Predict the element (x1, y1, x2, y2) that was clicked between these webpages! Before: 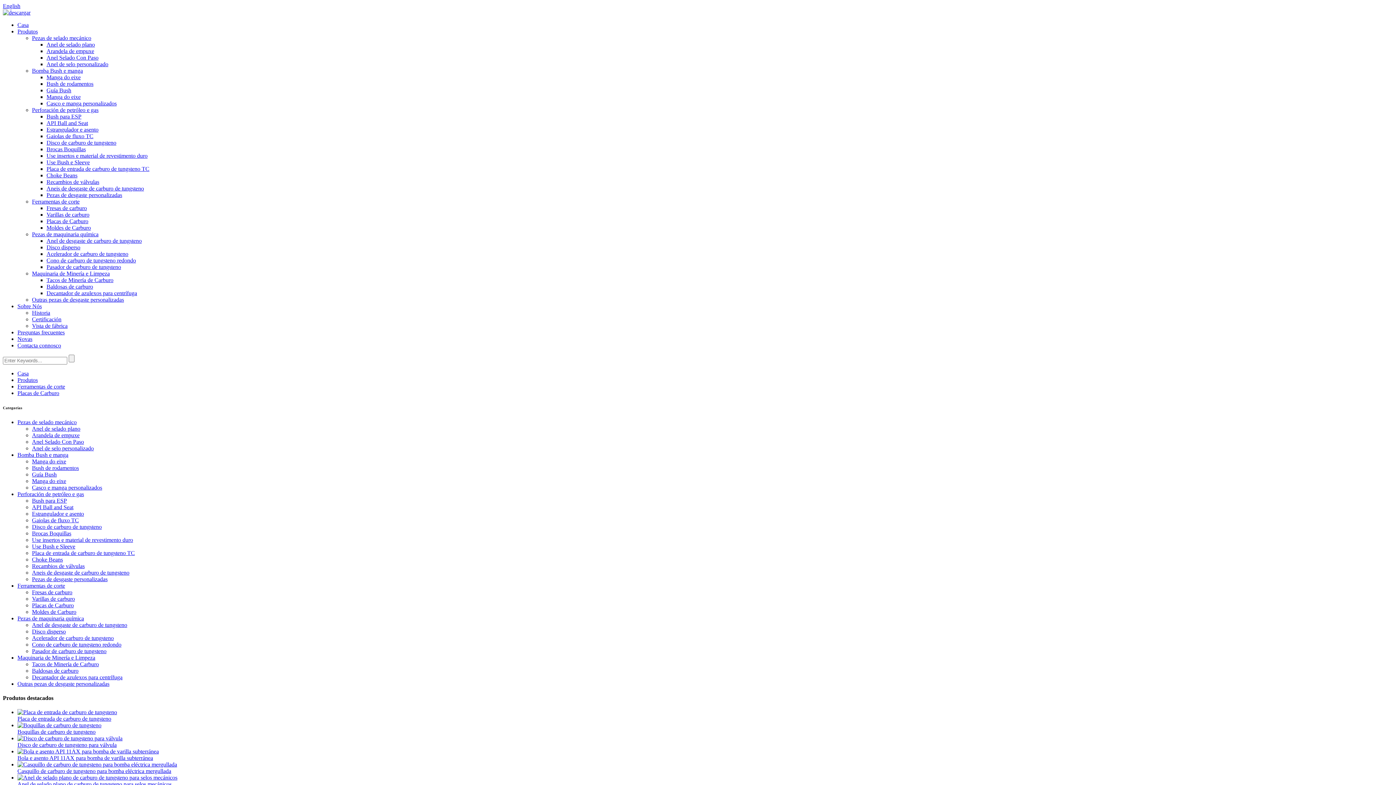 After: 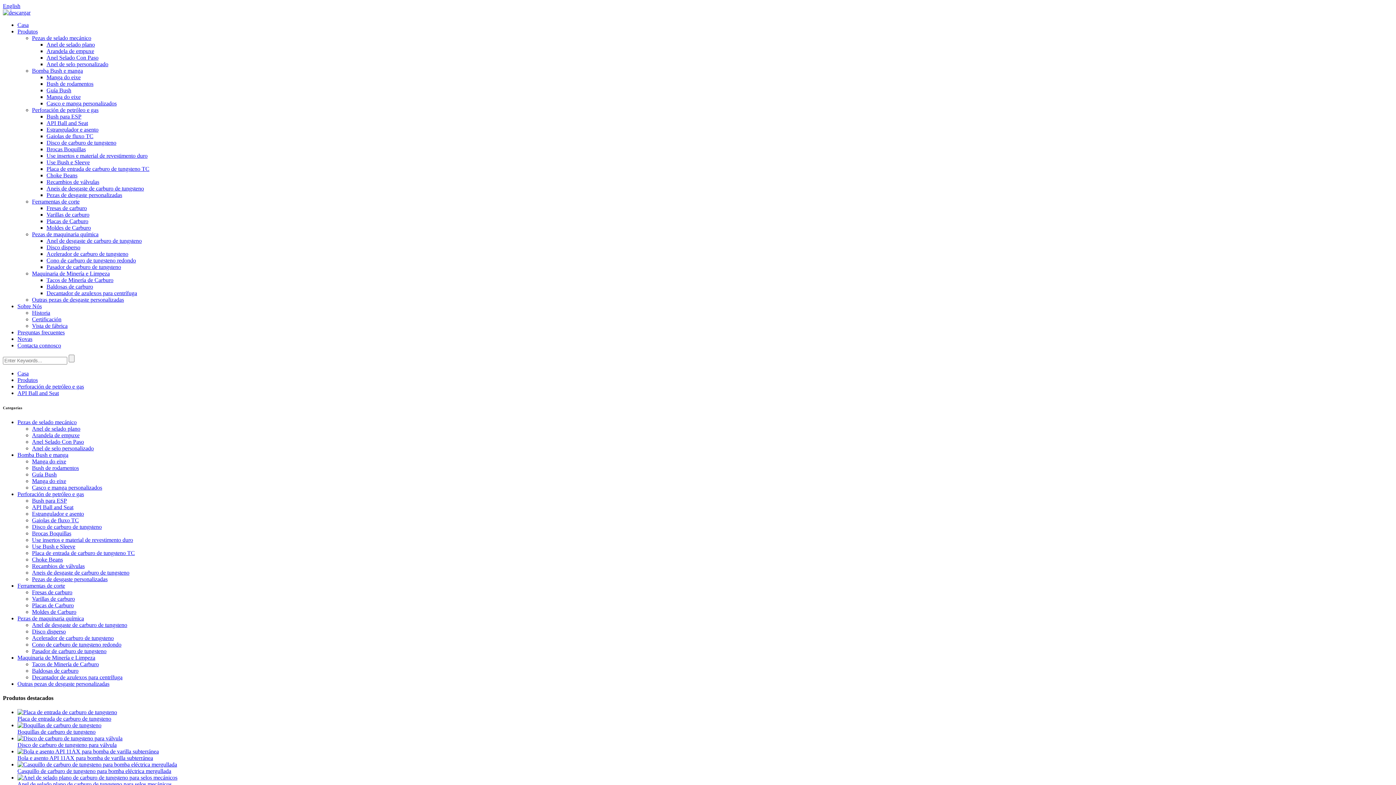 Action: bbox: (46, 120, 88, 126) label: API Ball and Seat